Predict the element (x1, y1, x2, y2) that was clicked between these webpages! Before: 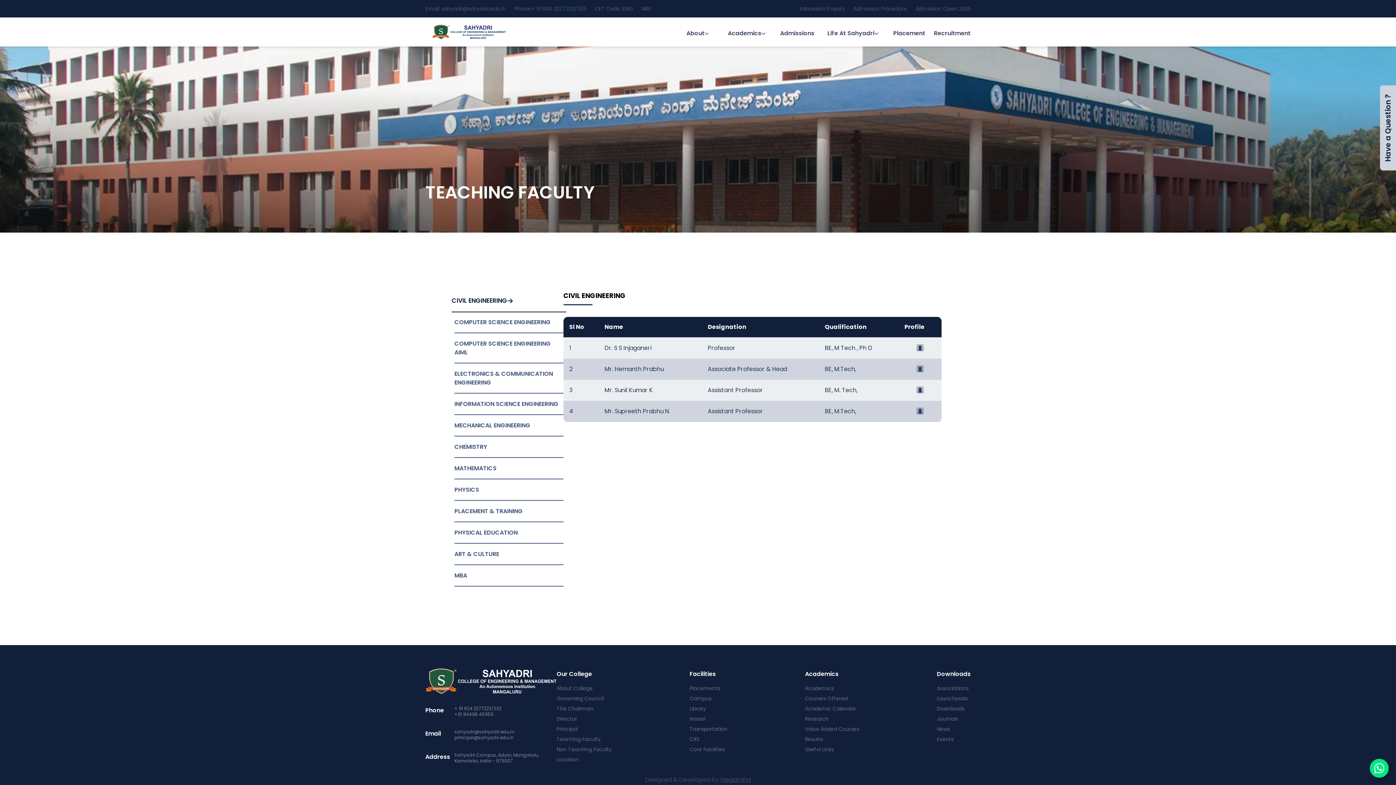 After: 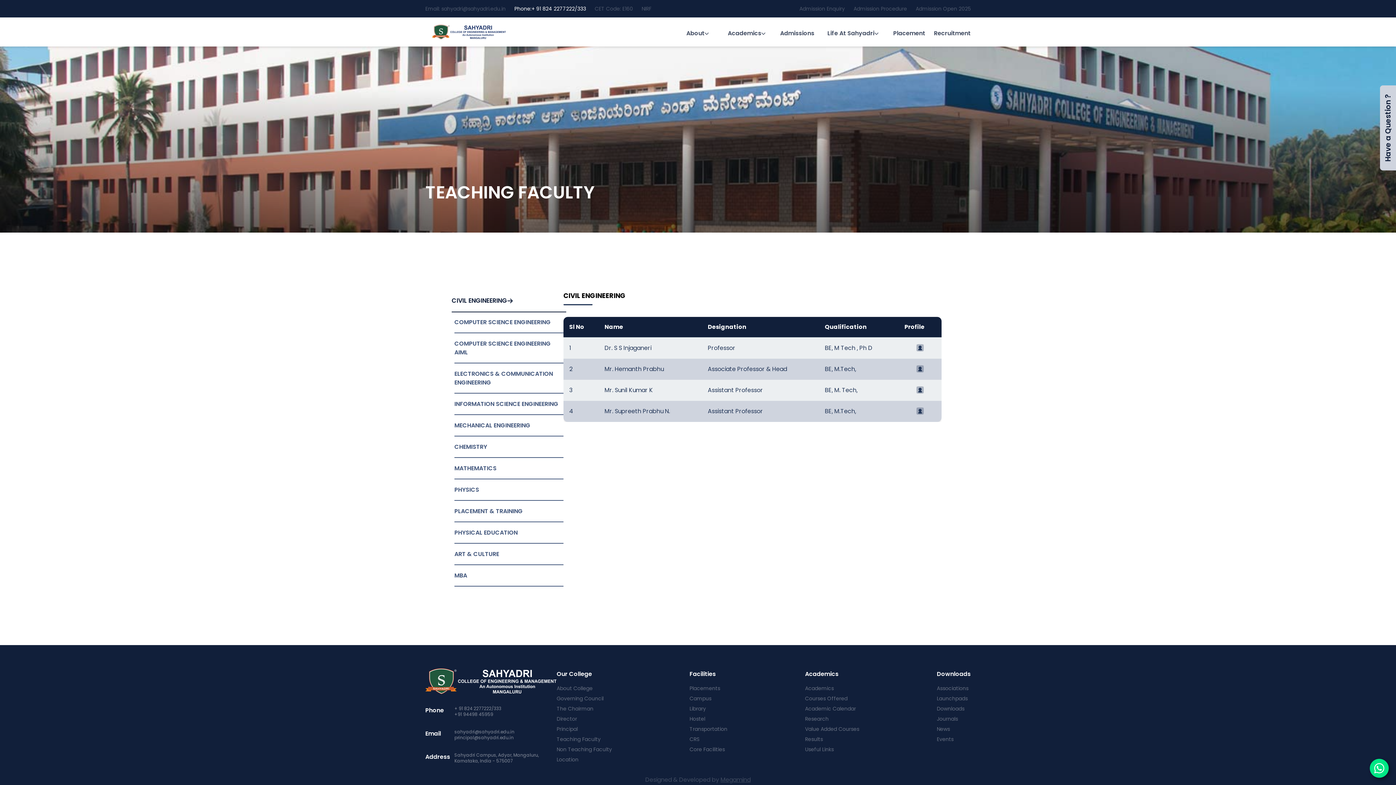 Action: bbox: (514, 4, 586, 12) label: Phone:+ 91 824 2277222/333